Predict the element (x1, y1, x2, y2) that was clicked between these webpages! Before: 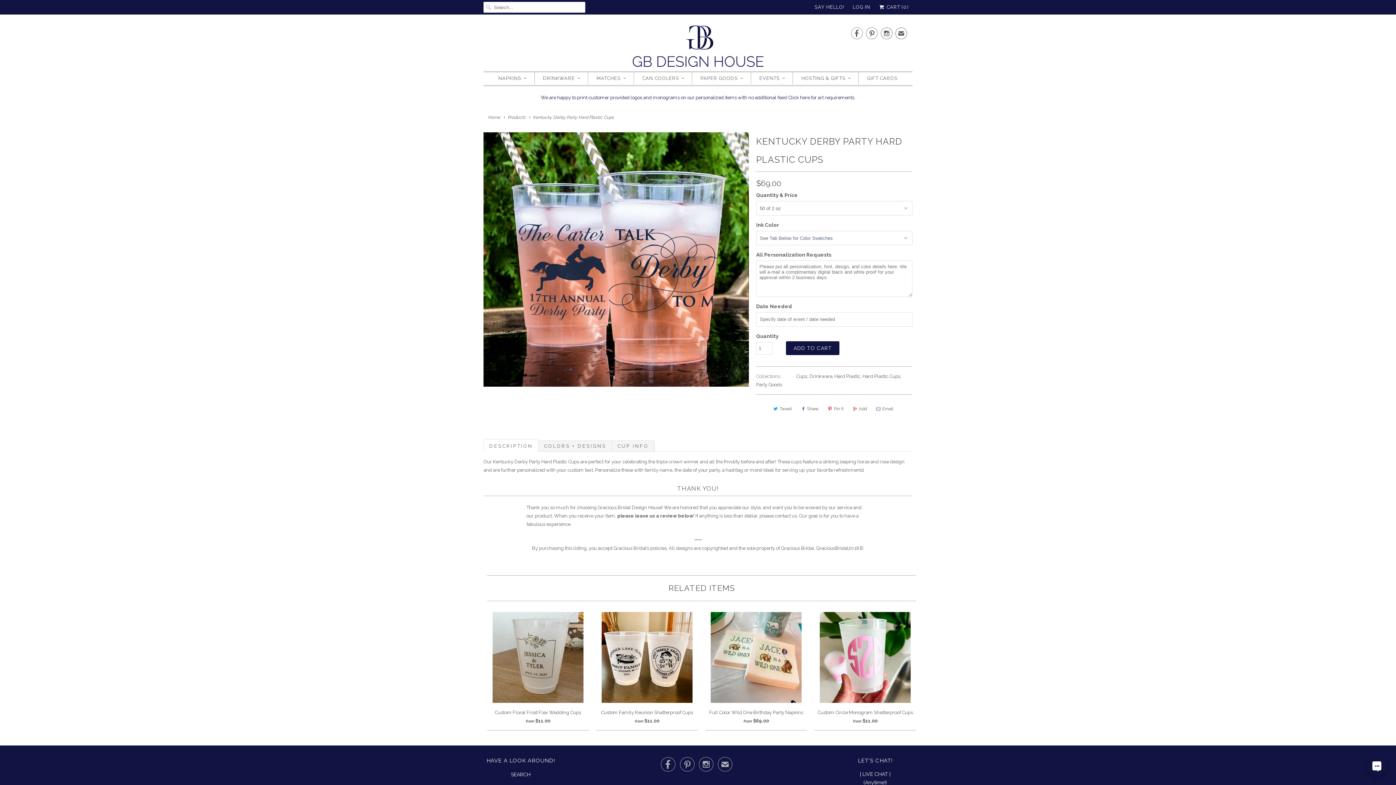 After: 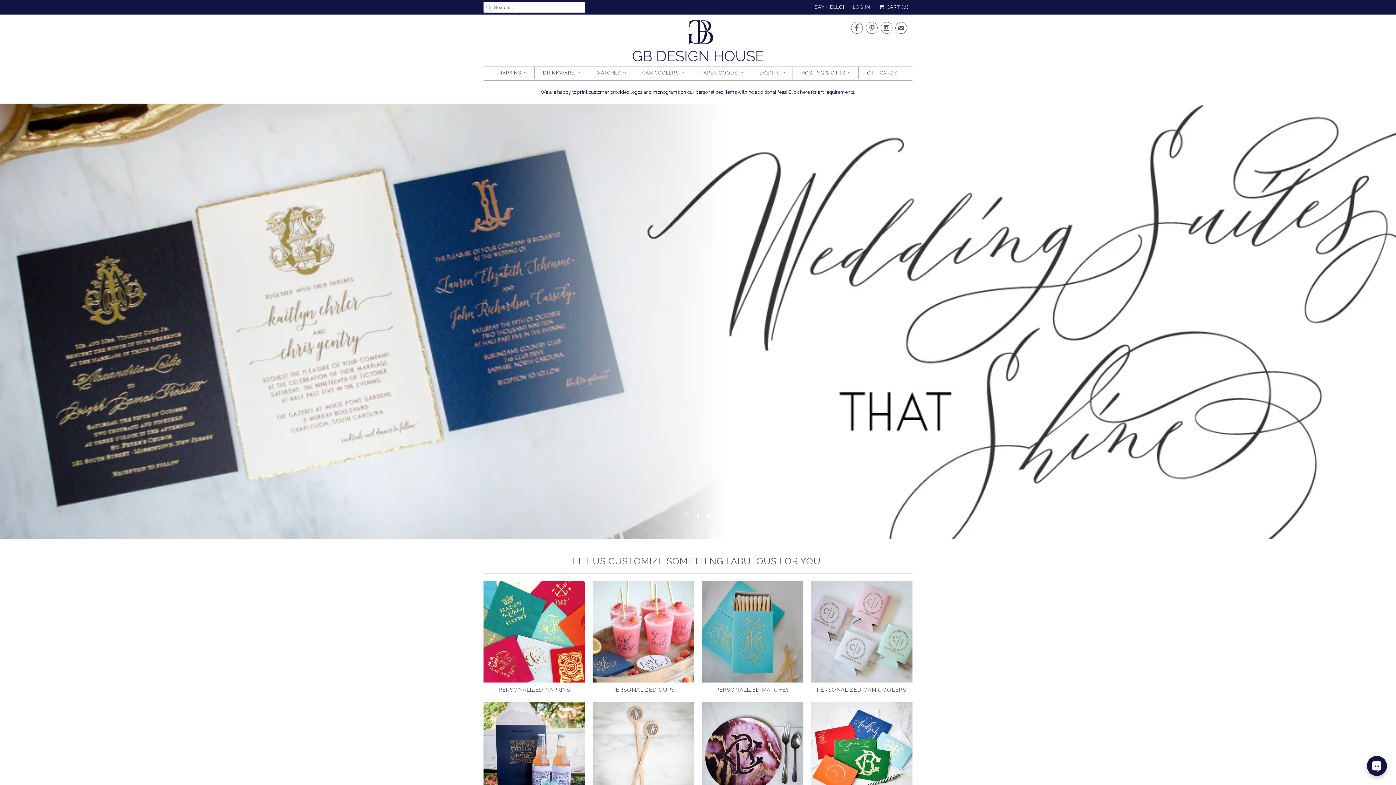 Action: bbox: (632, 25, 763, 71)